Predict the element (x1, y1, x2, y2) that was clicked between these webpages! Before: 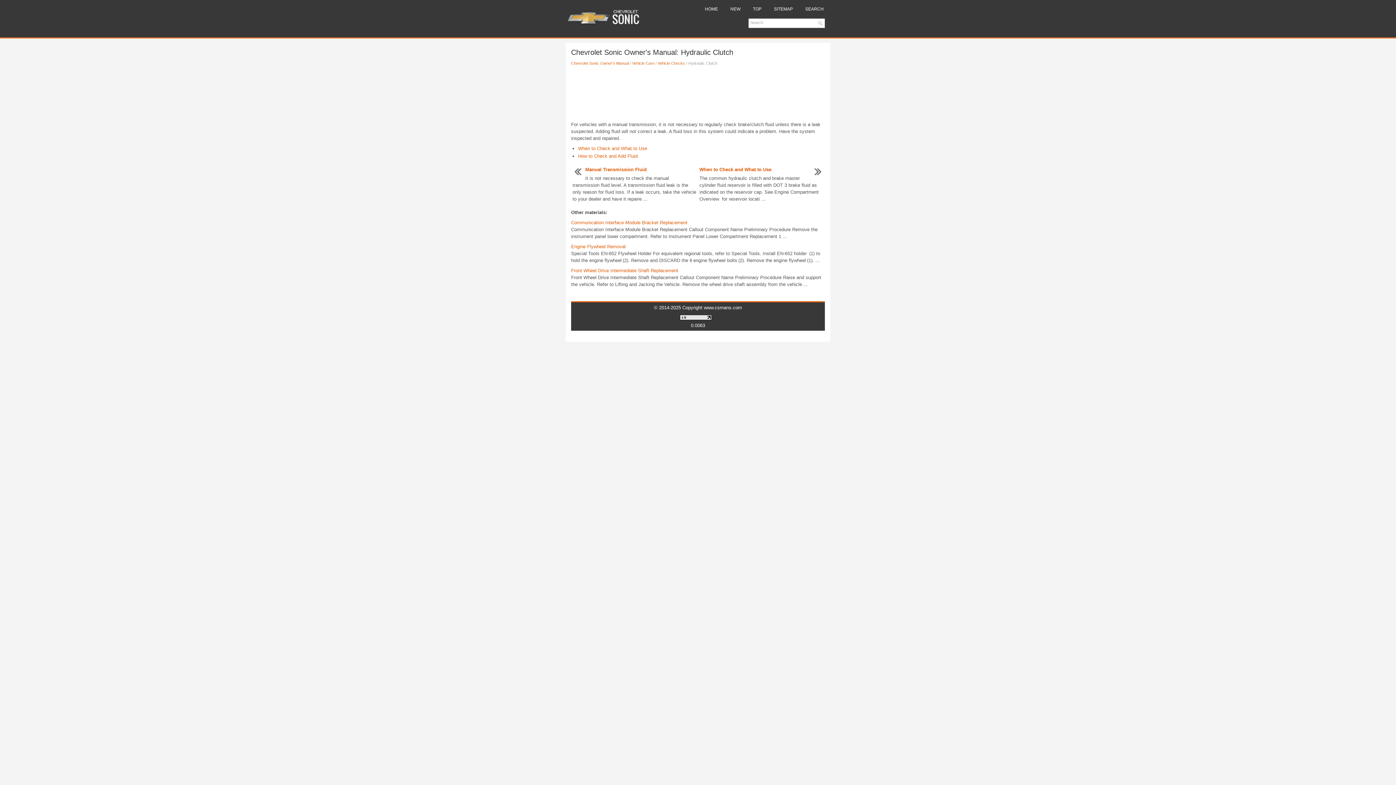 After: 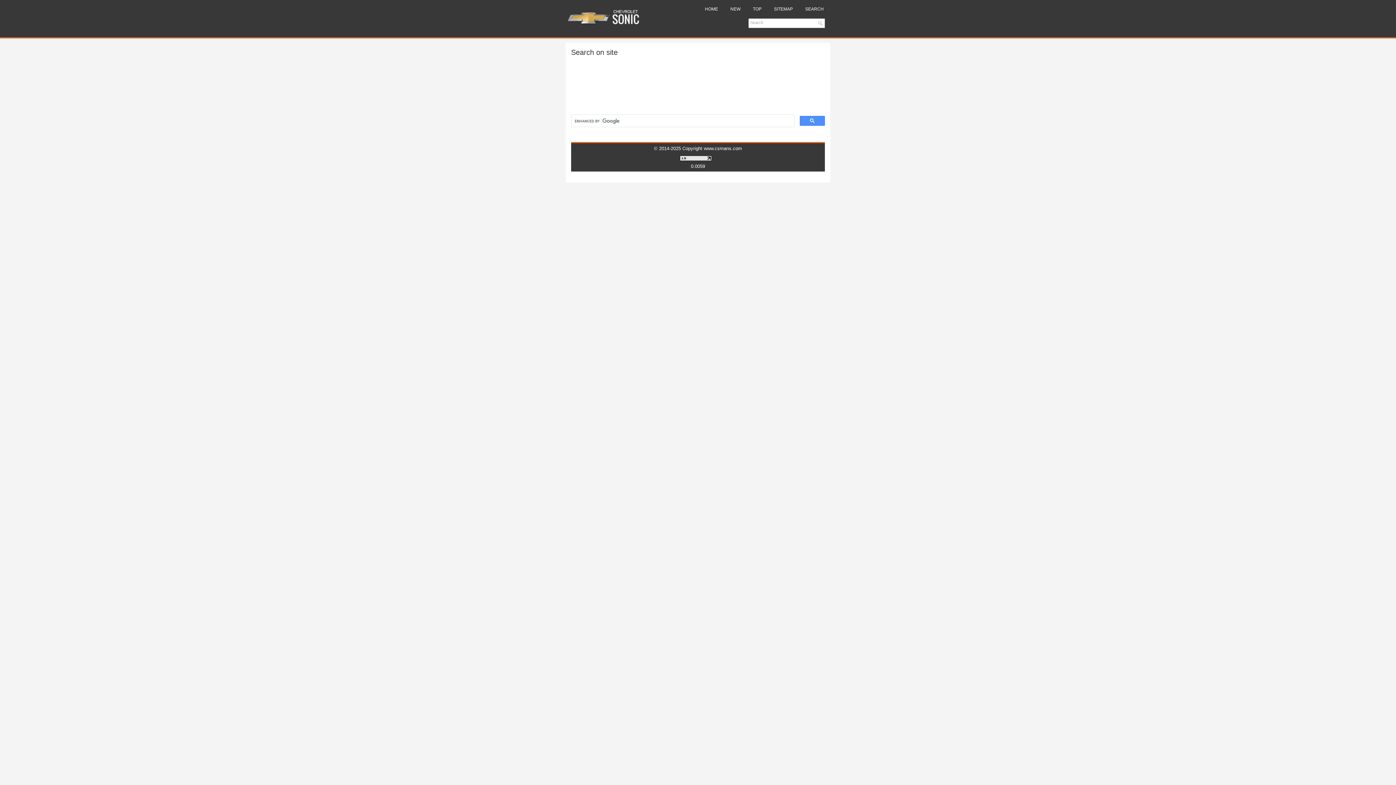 Action: label: SEARCH bbox: (800, 3, 829, 14)